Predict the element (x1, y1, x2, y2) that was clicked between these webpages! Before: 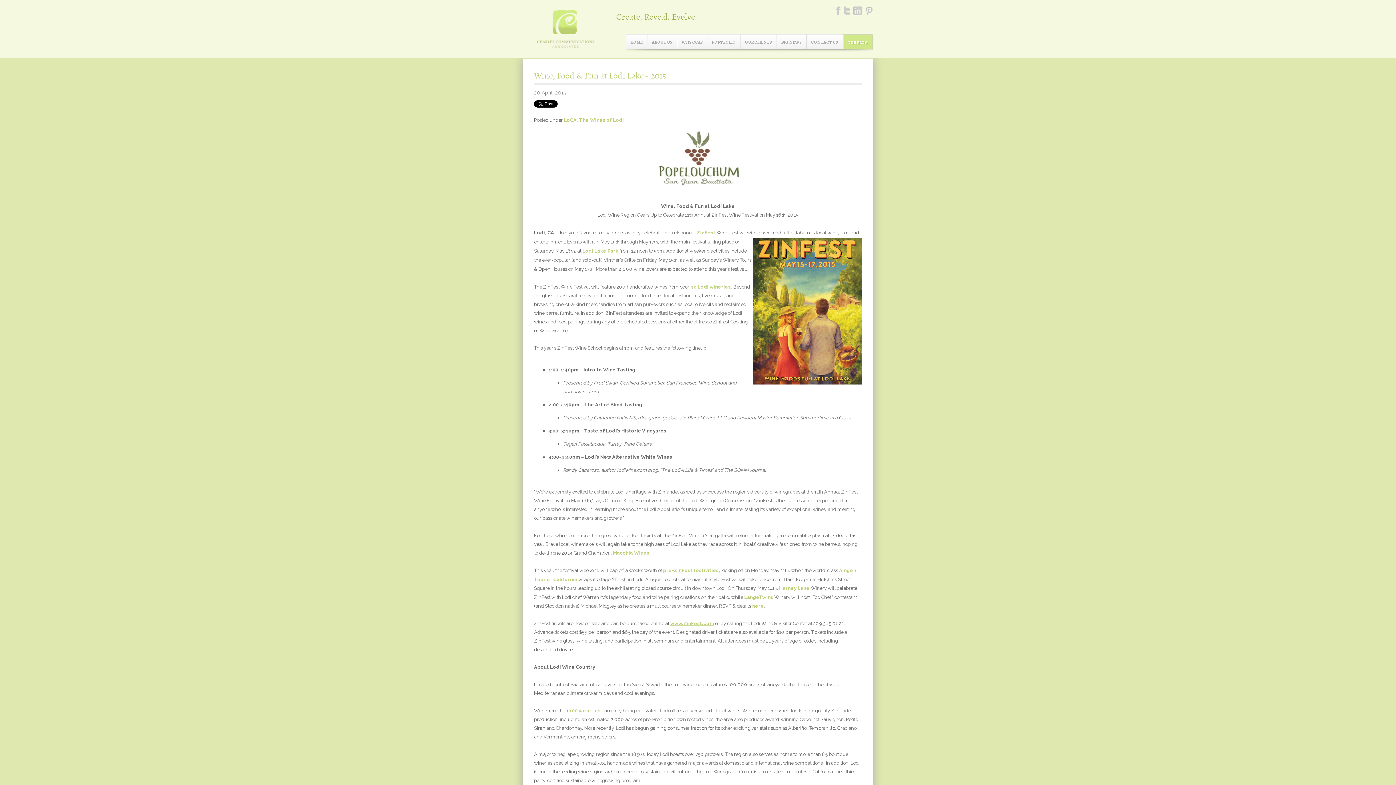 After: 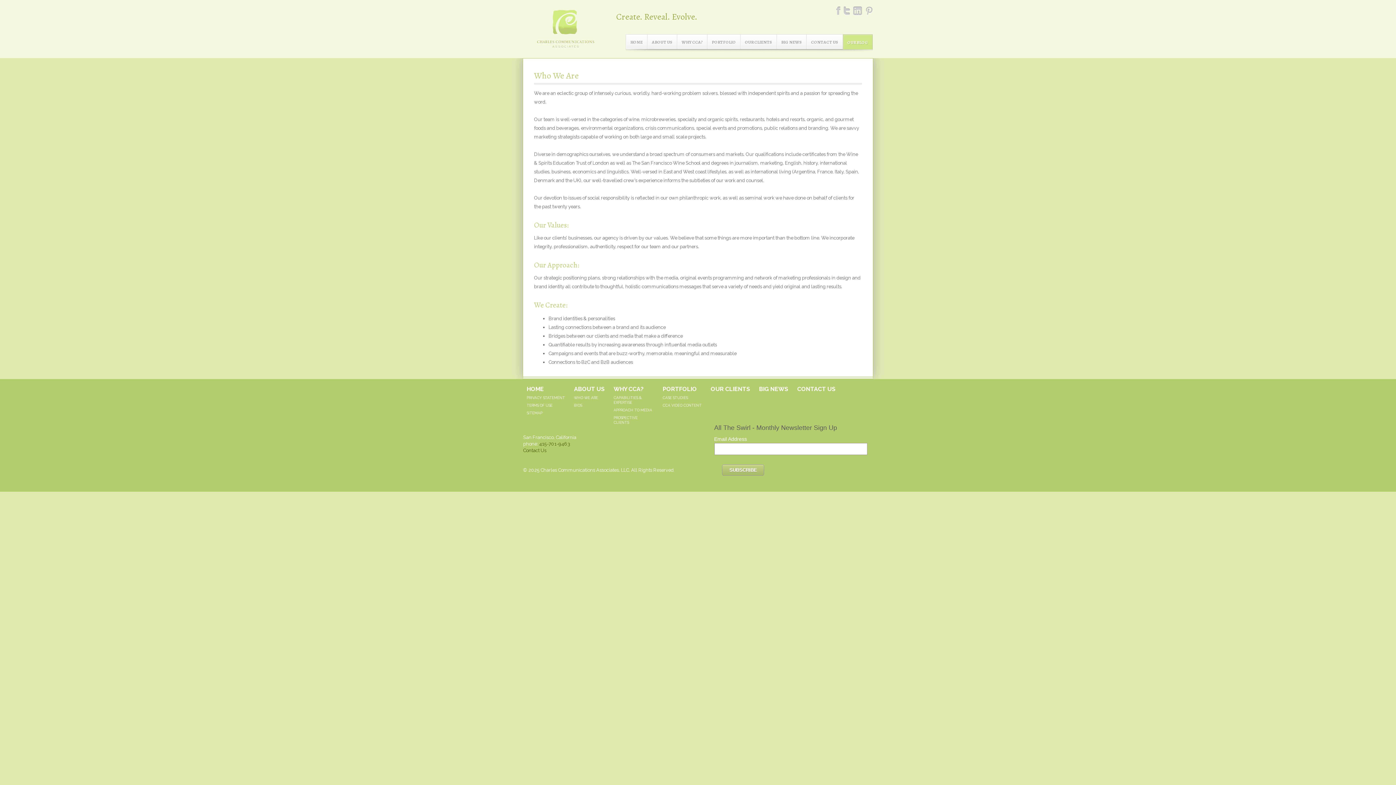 Action: bbox: (647, 34, 677, 49) label: ABOUT US